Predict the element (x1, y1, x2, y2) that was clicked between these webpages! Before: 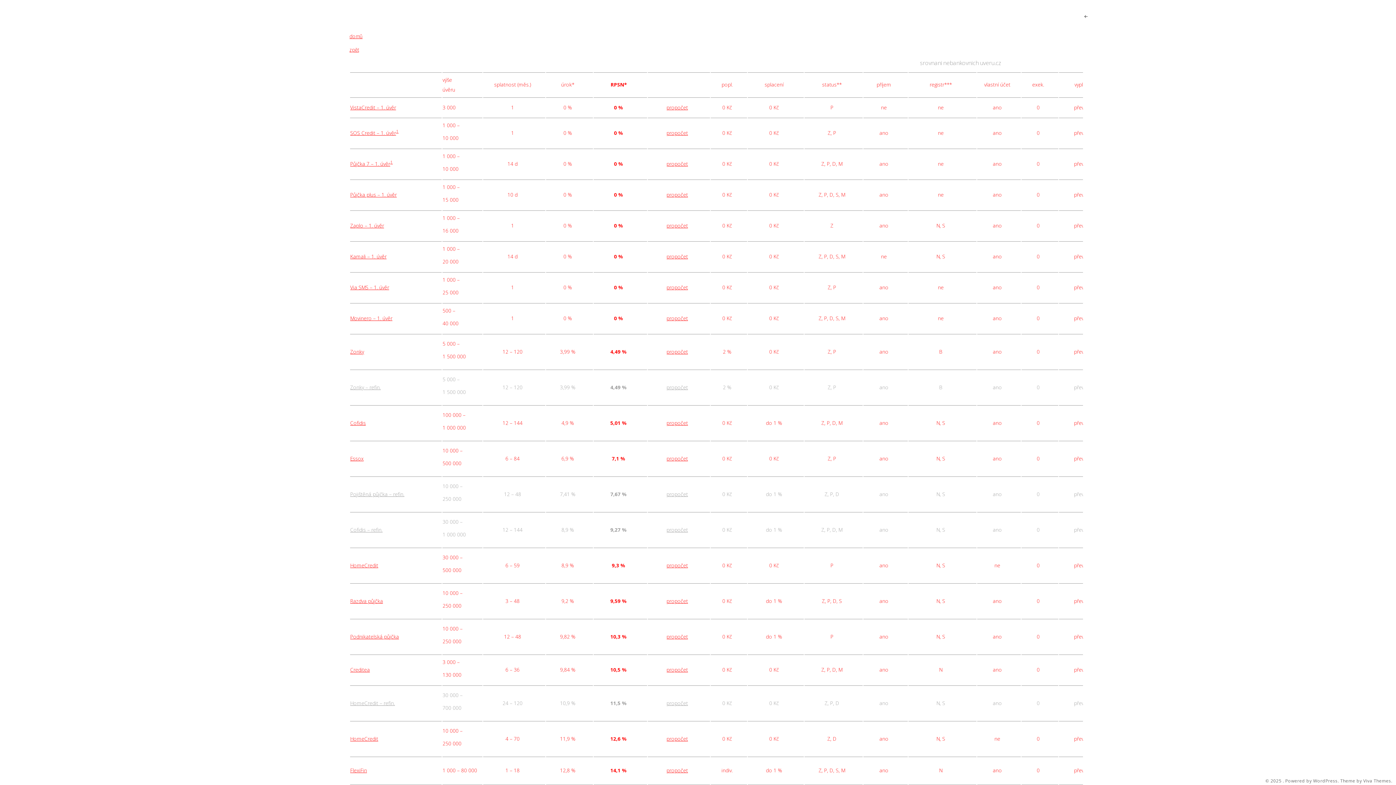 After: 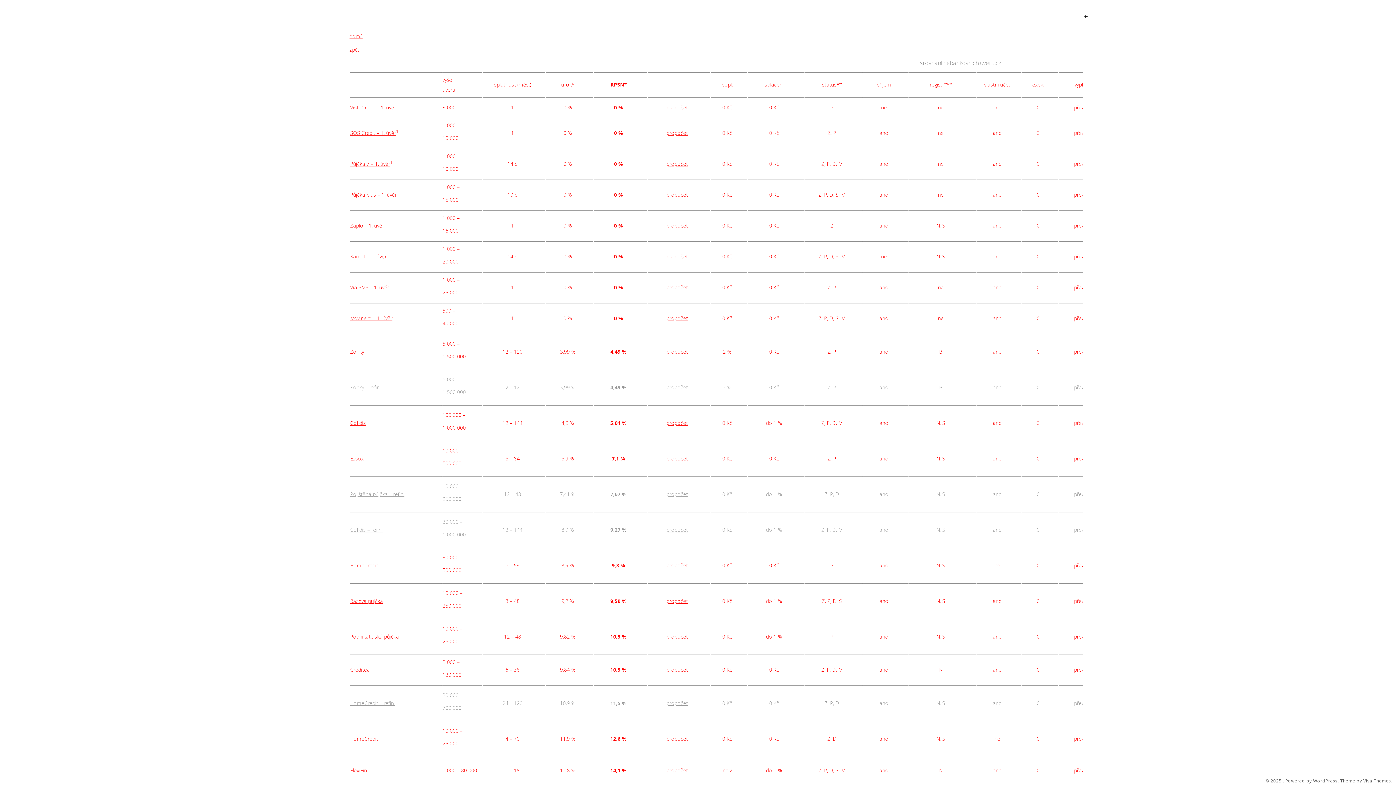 Action: bbox: (350, 191, 396, 198) label: Půjčka plus – 1. úvěr